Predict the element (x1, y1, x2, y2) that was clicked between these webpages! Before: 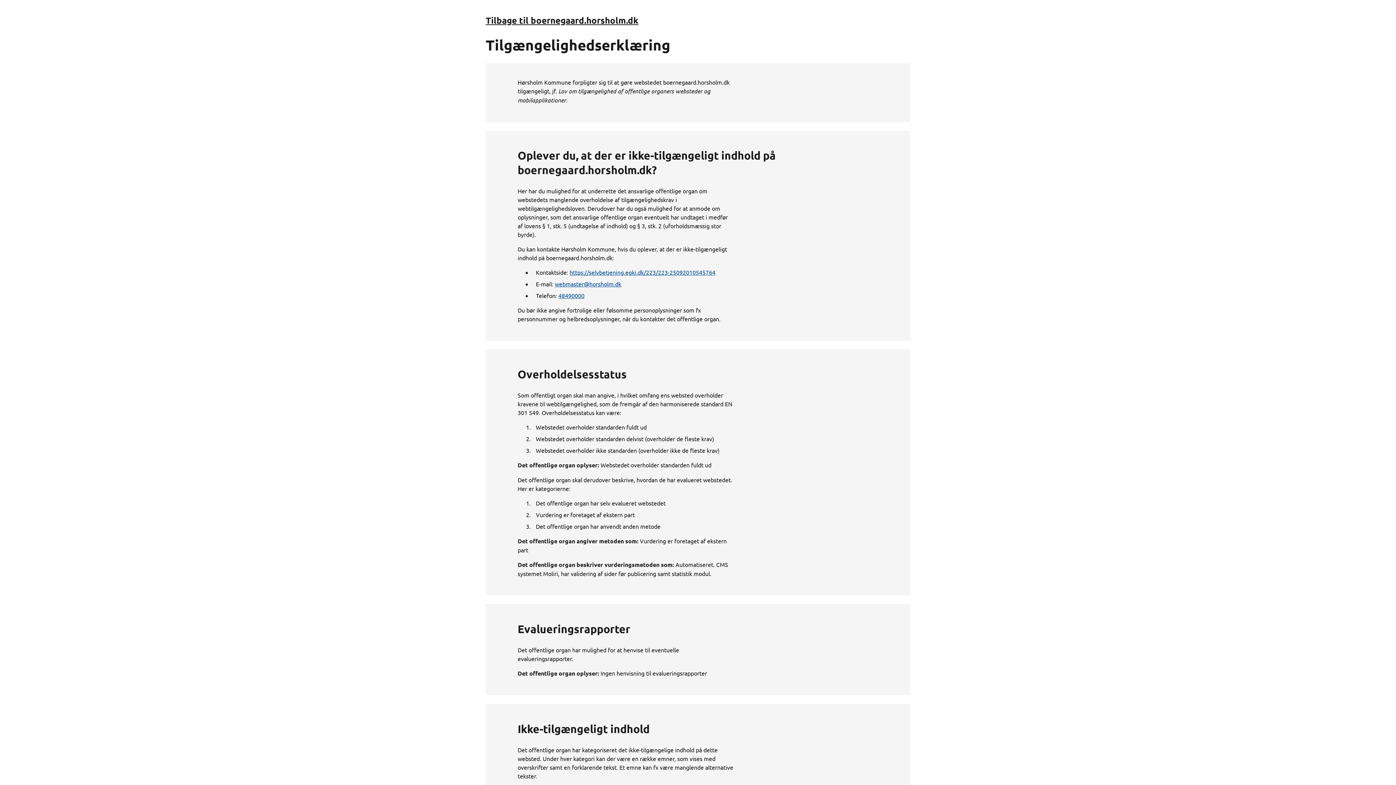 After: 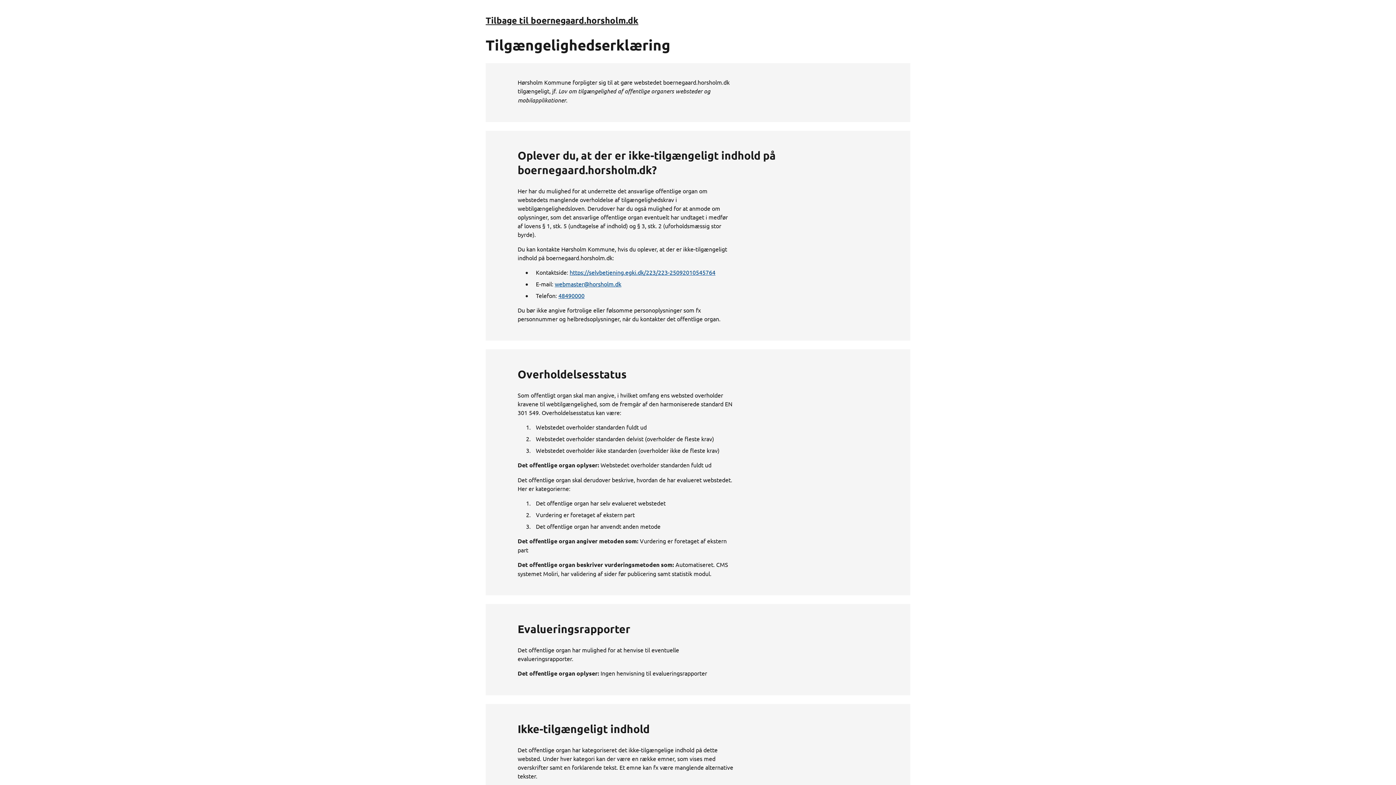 Action: bbox: (554, 280, 621, 287) label: webmaster@horsholm.dk